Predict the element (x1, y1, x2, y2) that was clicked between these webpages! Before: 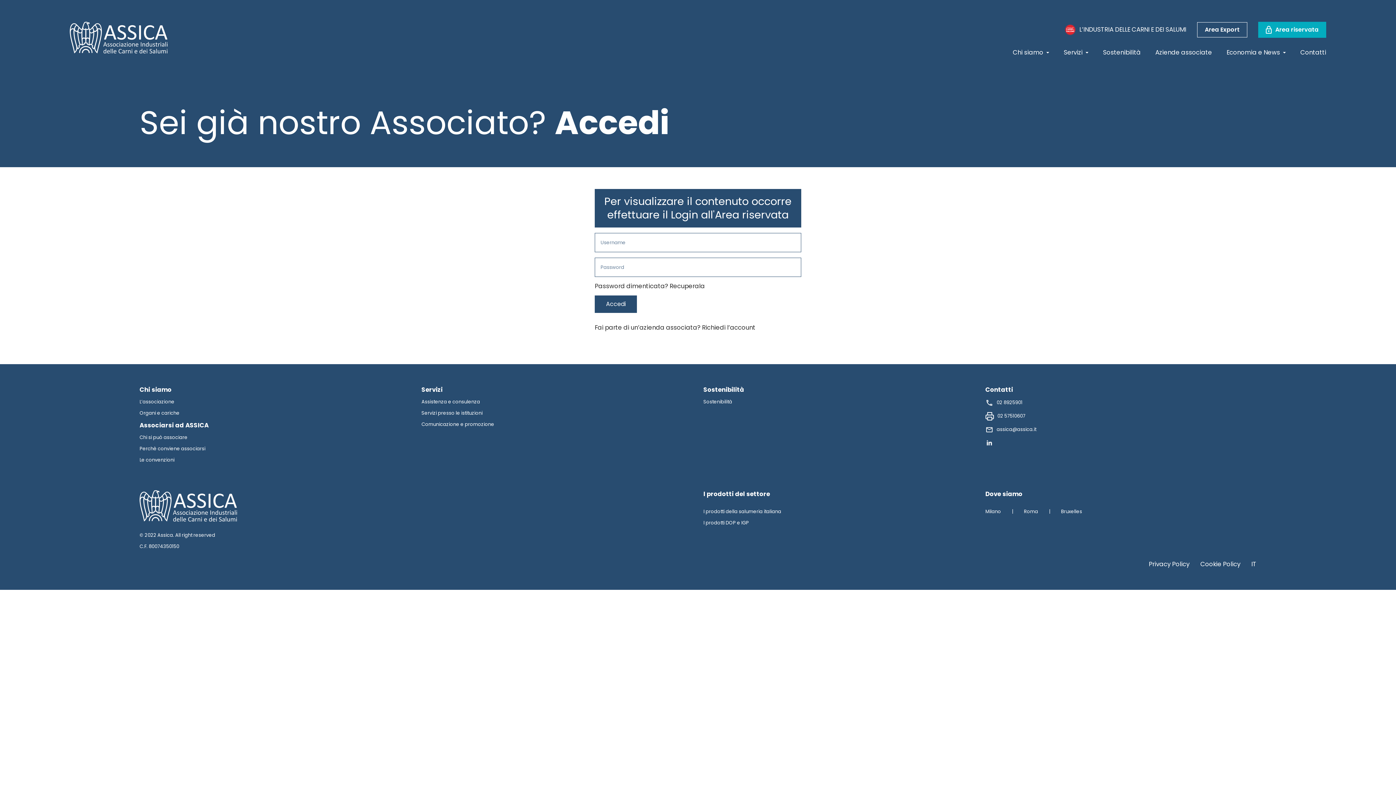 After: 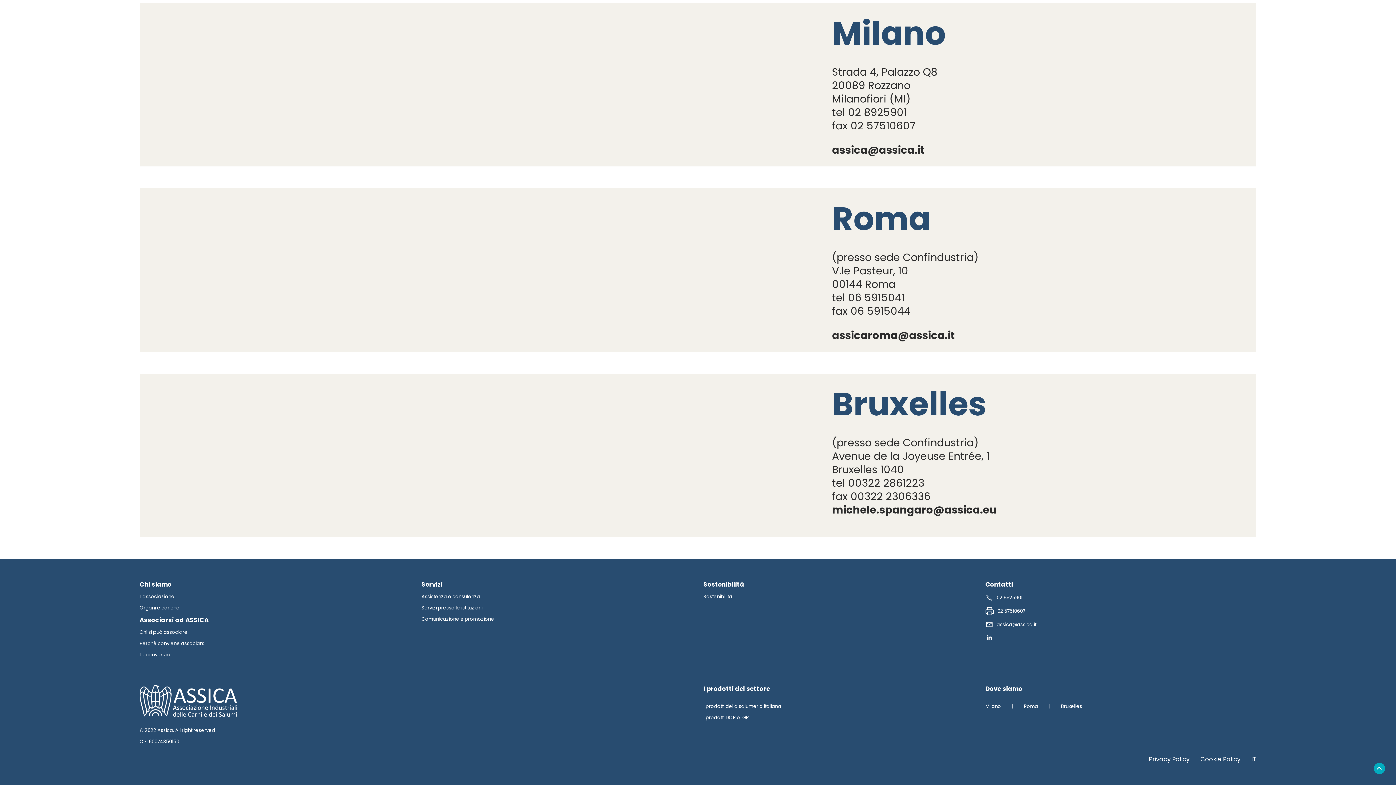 Action: label: Milano bbox: (985, 508, 1001, 515)